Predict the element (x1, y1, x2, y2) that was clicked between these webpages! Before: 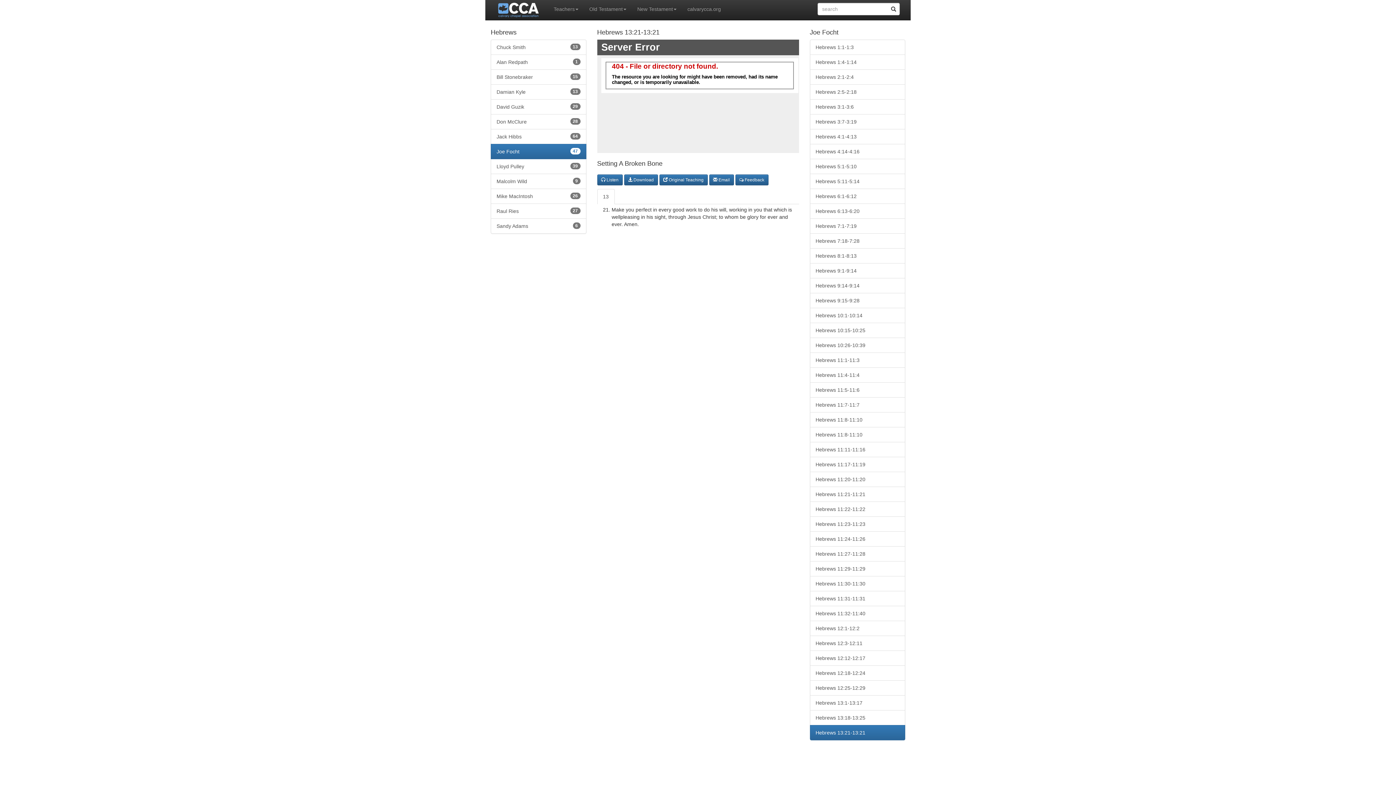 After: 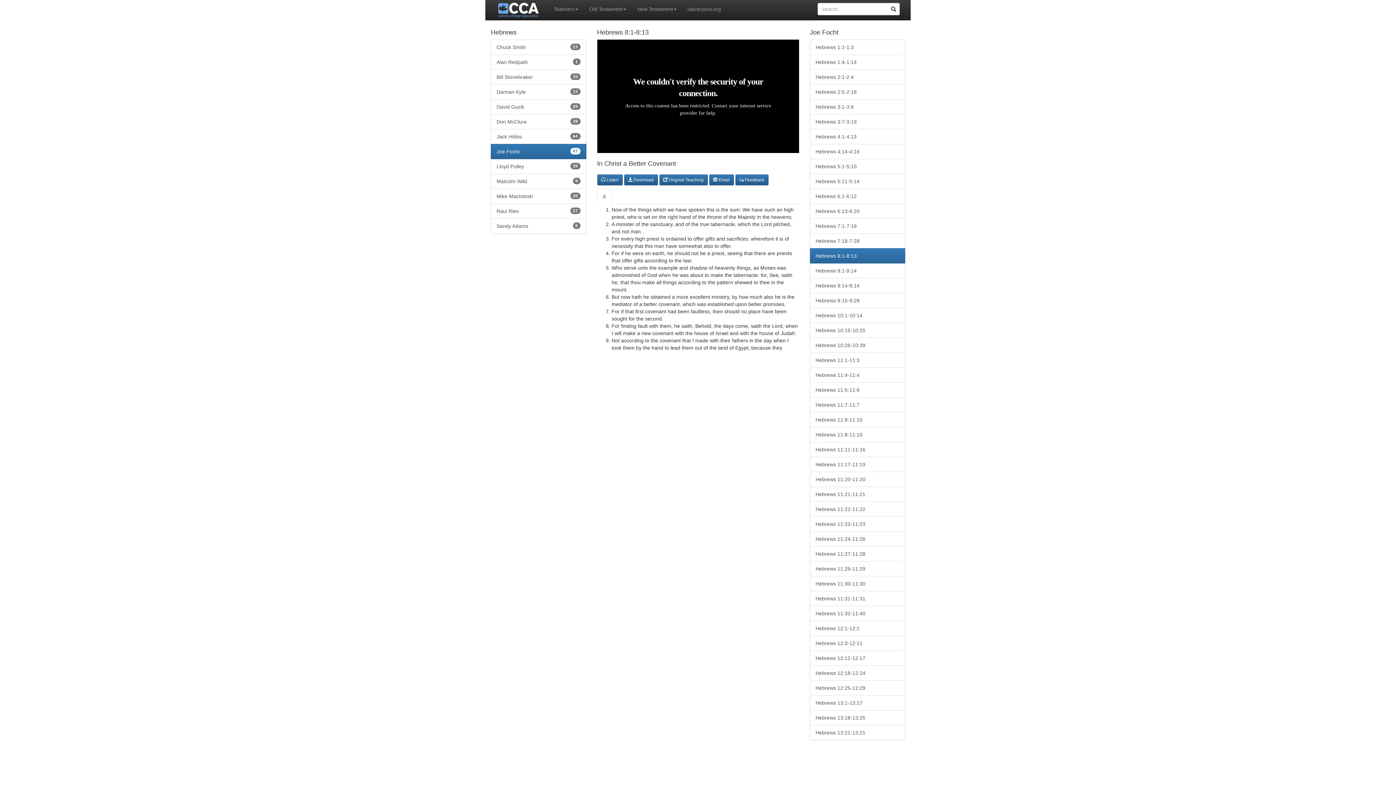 Action: bbox: (810, 248, 905, 263) label: Hebrews 8:1-8:13